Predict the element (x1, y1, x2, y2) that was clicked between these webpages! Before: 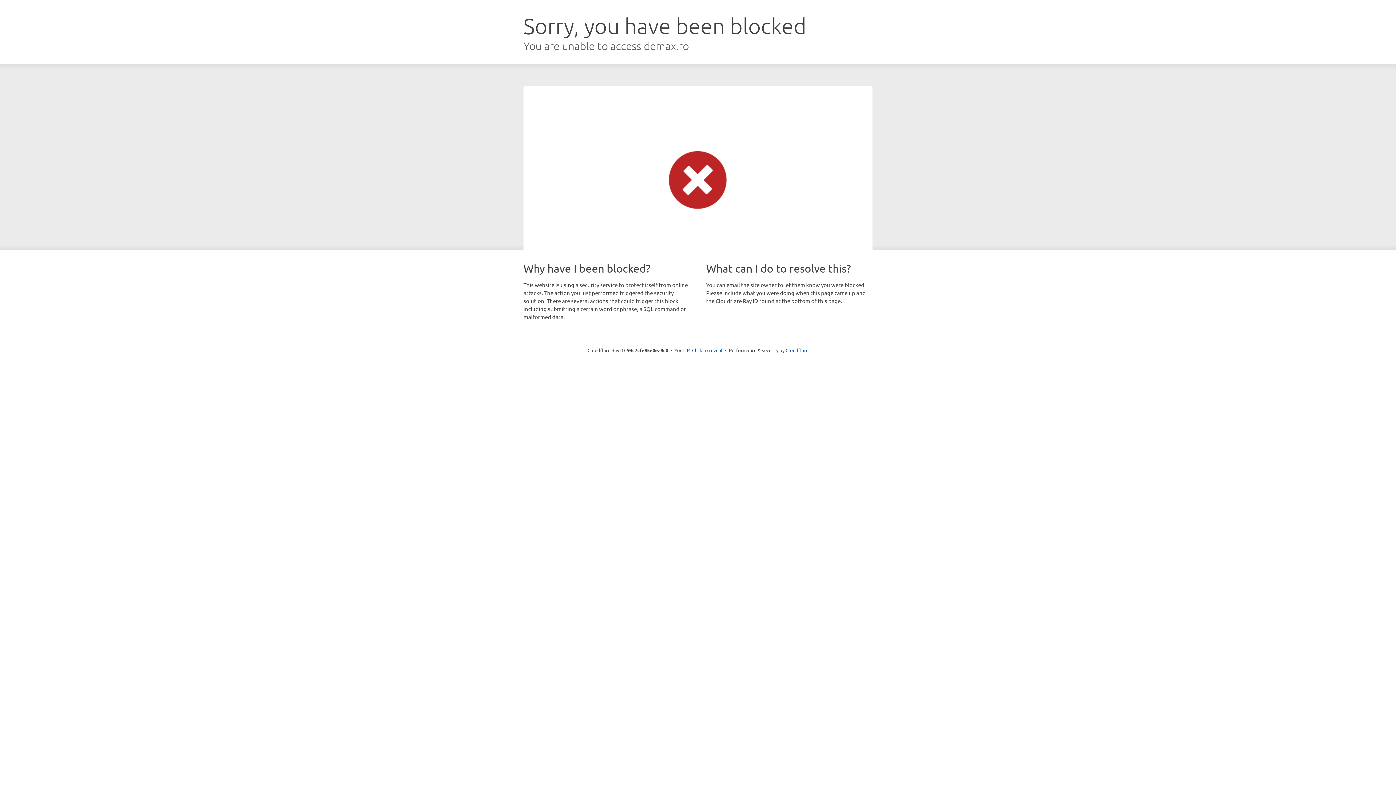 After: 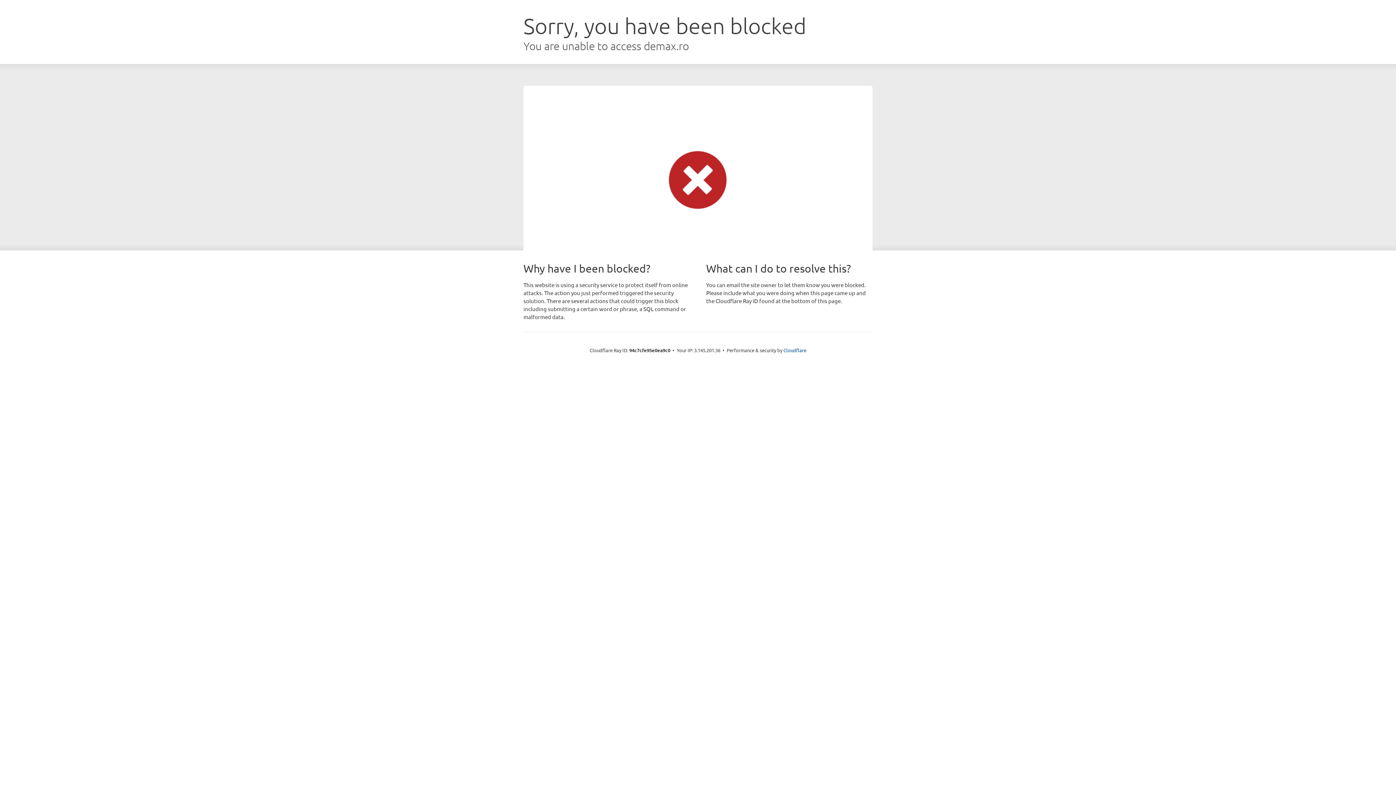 Action: bbox: (692, 346, 722, 353) label: Click to reveal